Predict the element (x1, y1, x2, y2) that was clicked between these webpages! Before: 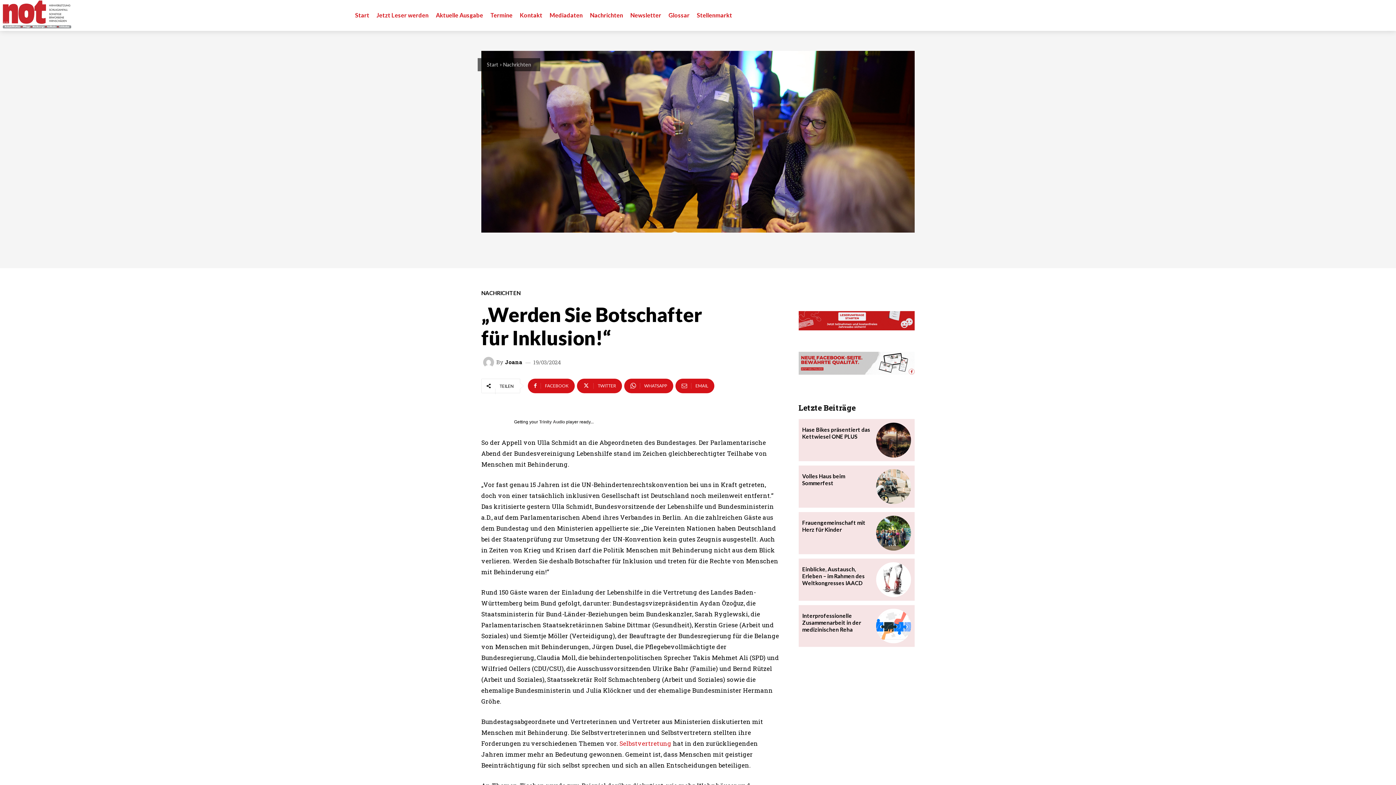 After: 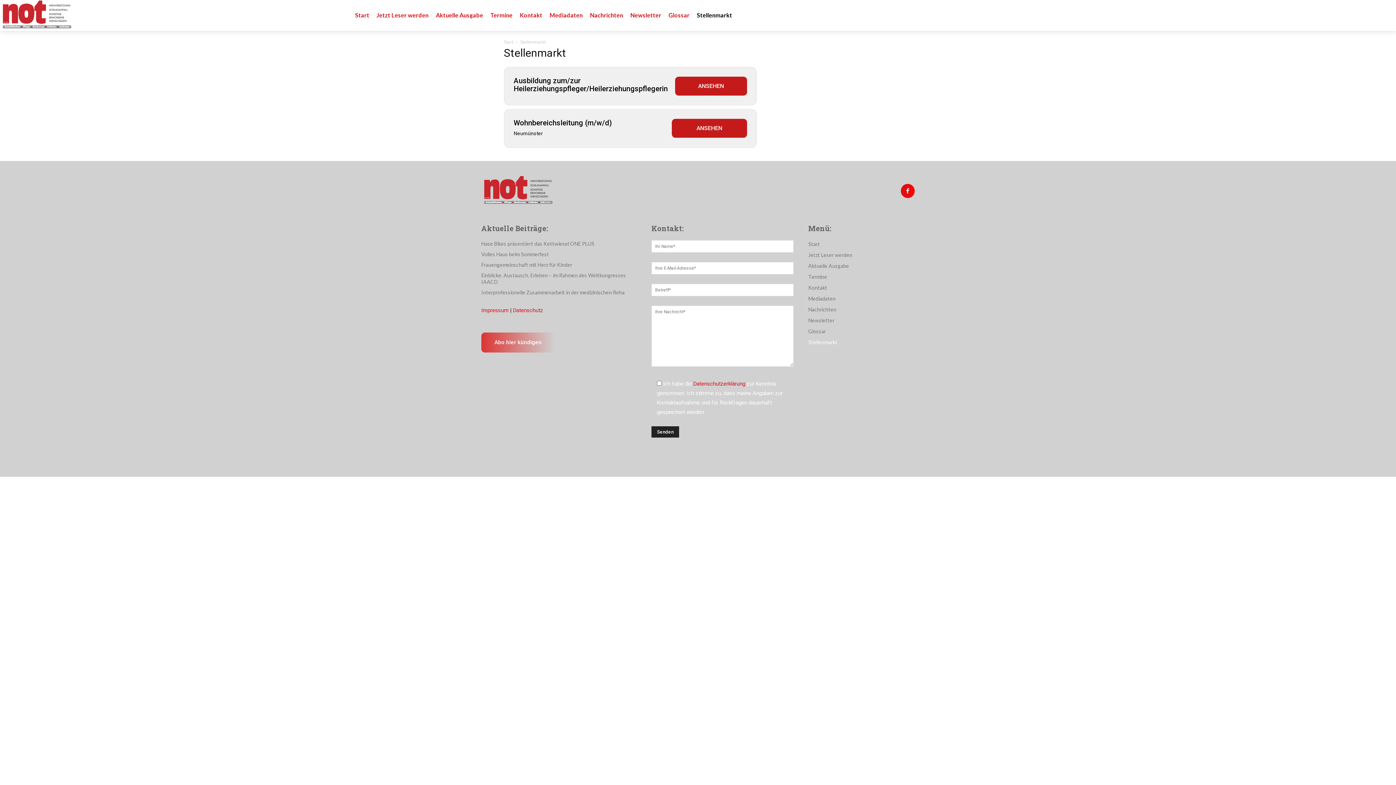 Action: bbox: (695, 0, 734, 29) label: Stellenmarkt